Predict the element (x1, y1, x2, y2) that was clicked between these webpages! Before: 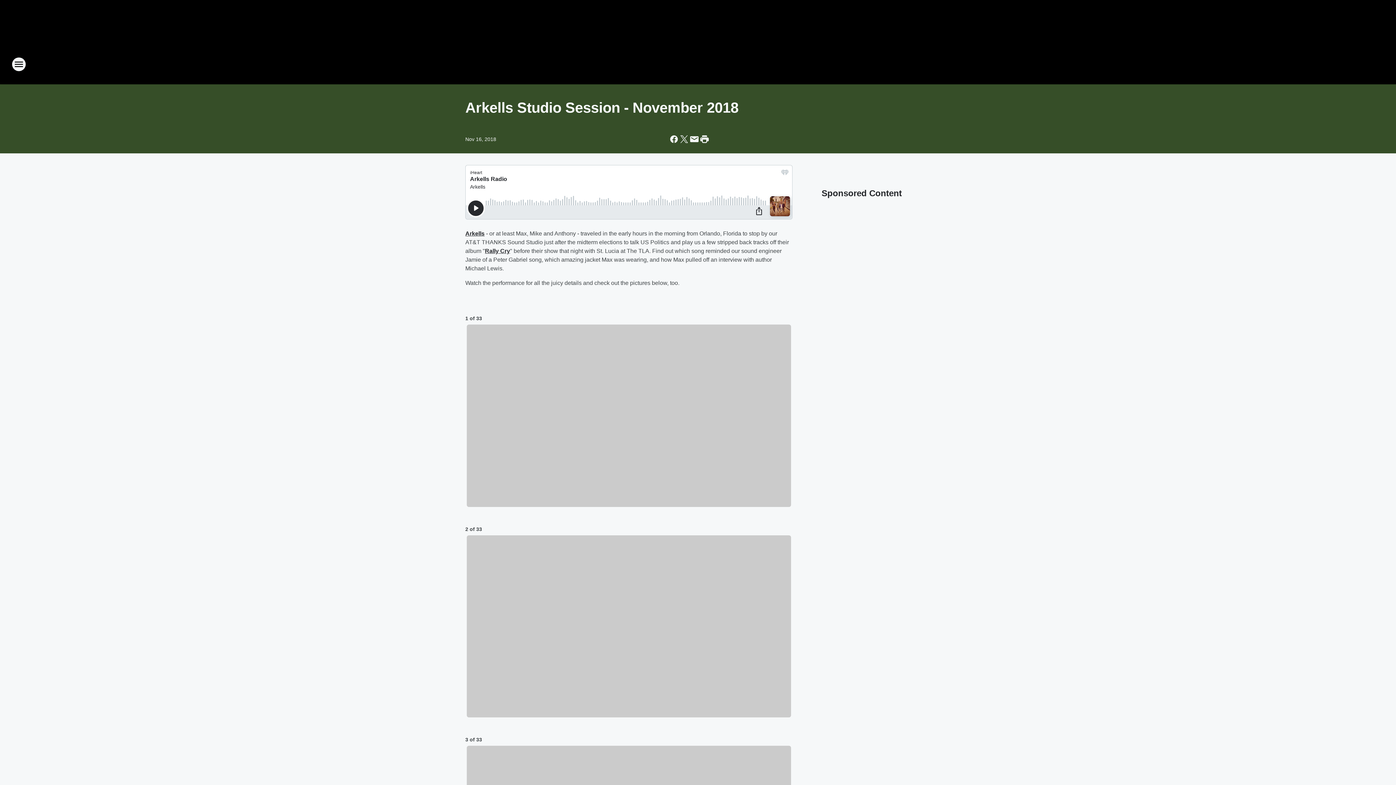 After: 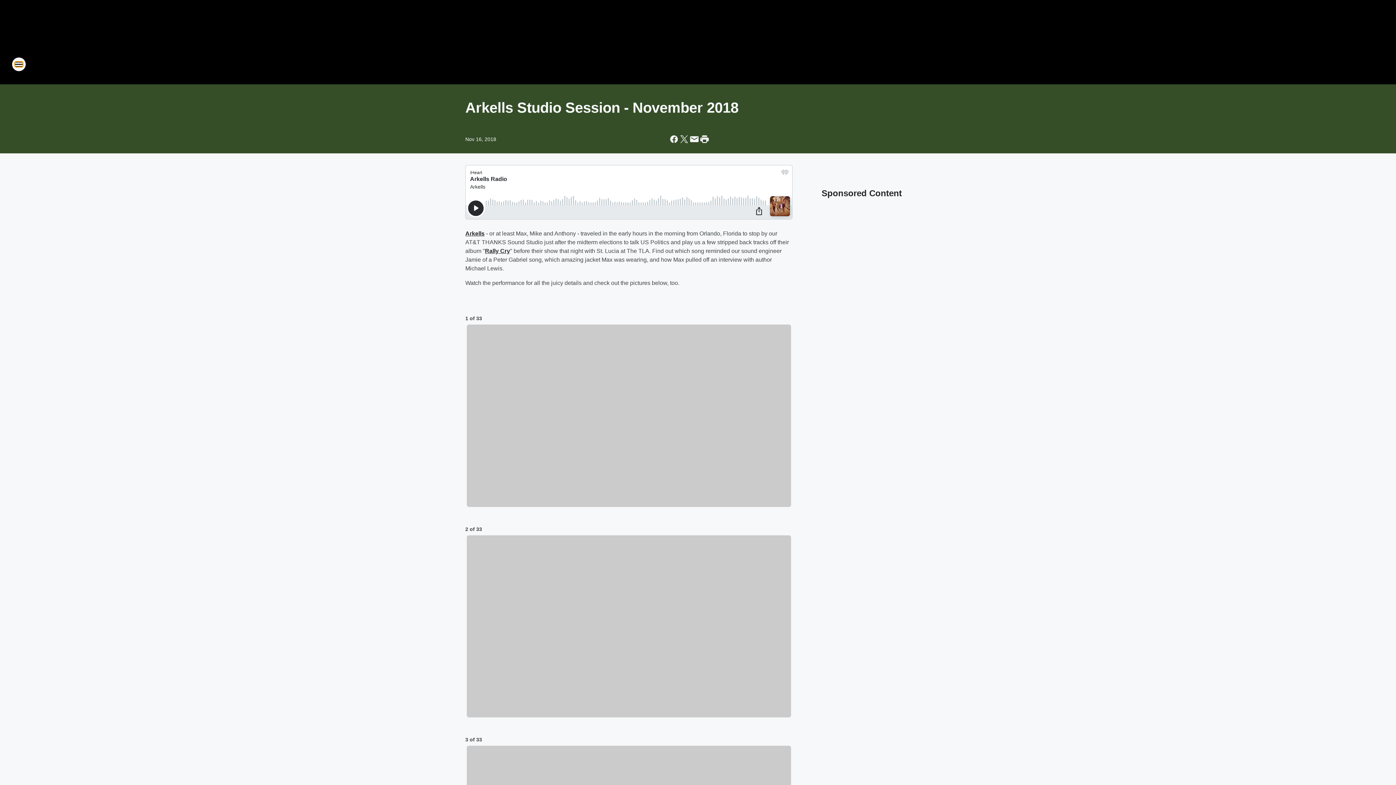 Action: bbox: (11, 57, 26, 71) label: Open Site Navigation